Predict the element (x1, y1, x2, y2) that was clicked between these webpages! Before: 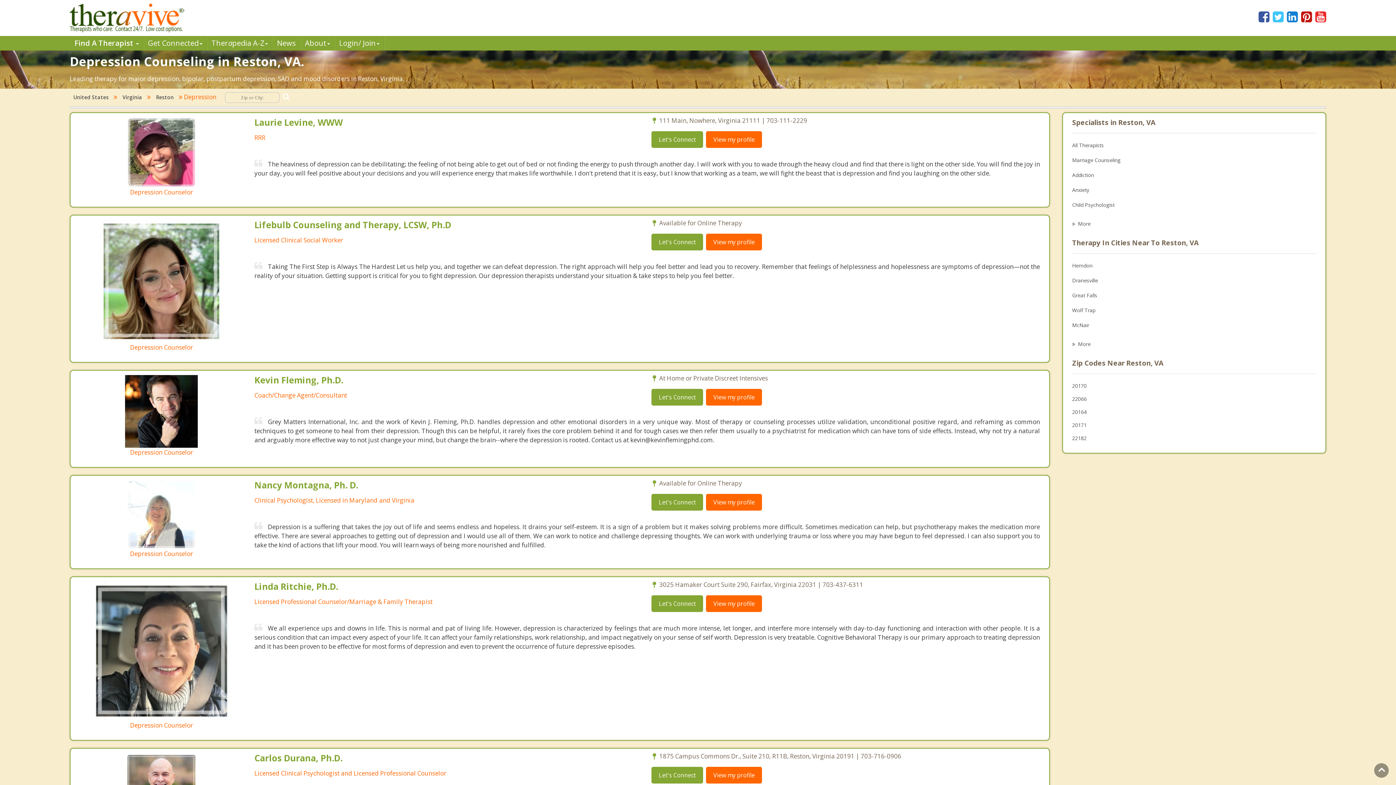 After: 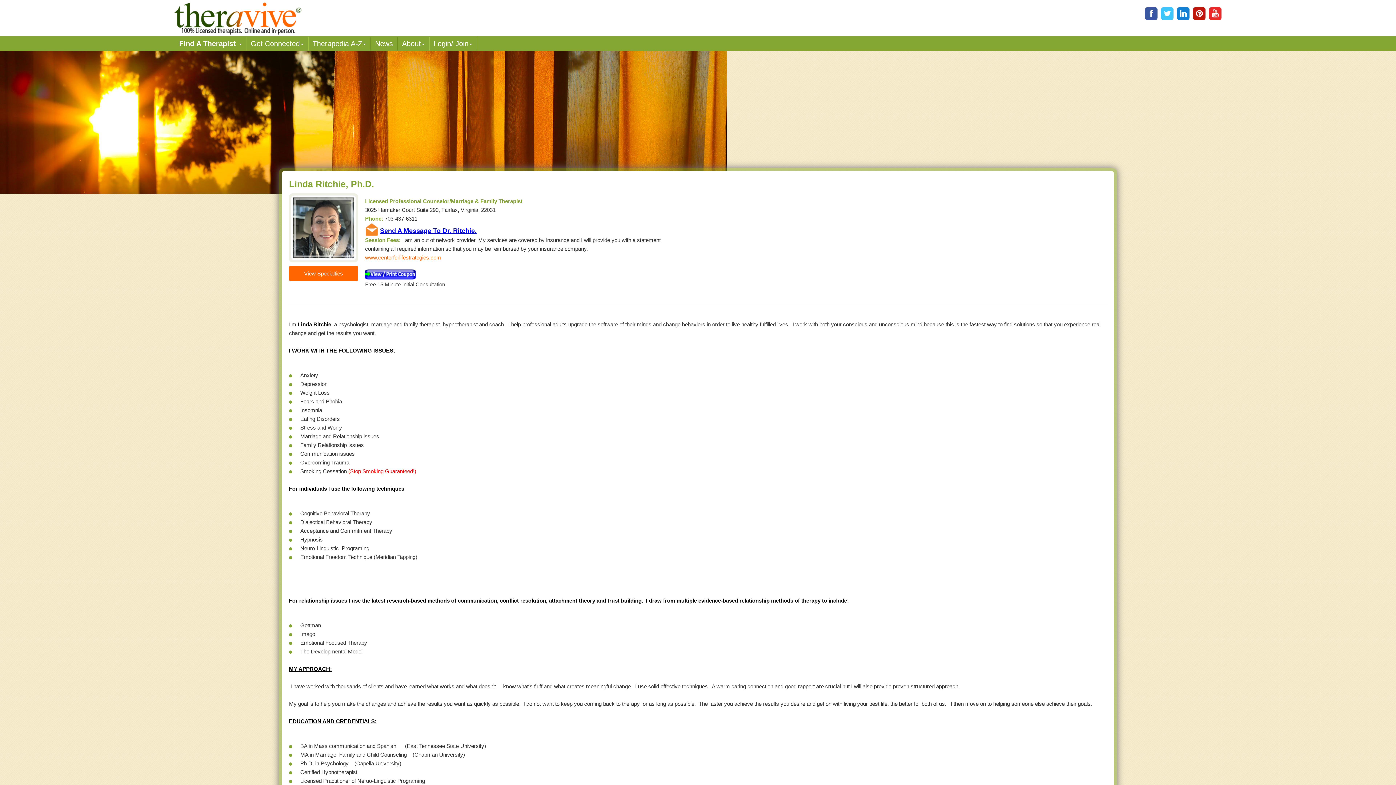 Action: label: View my profile bbox: (706, 595, 762, 612)